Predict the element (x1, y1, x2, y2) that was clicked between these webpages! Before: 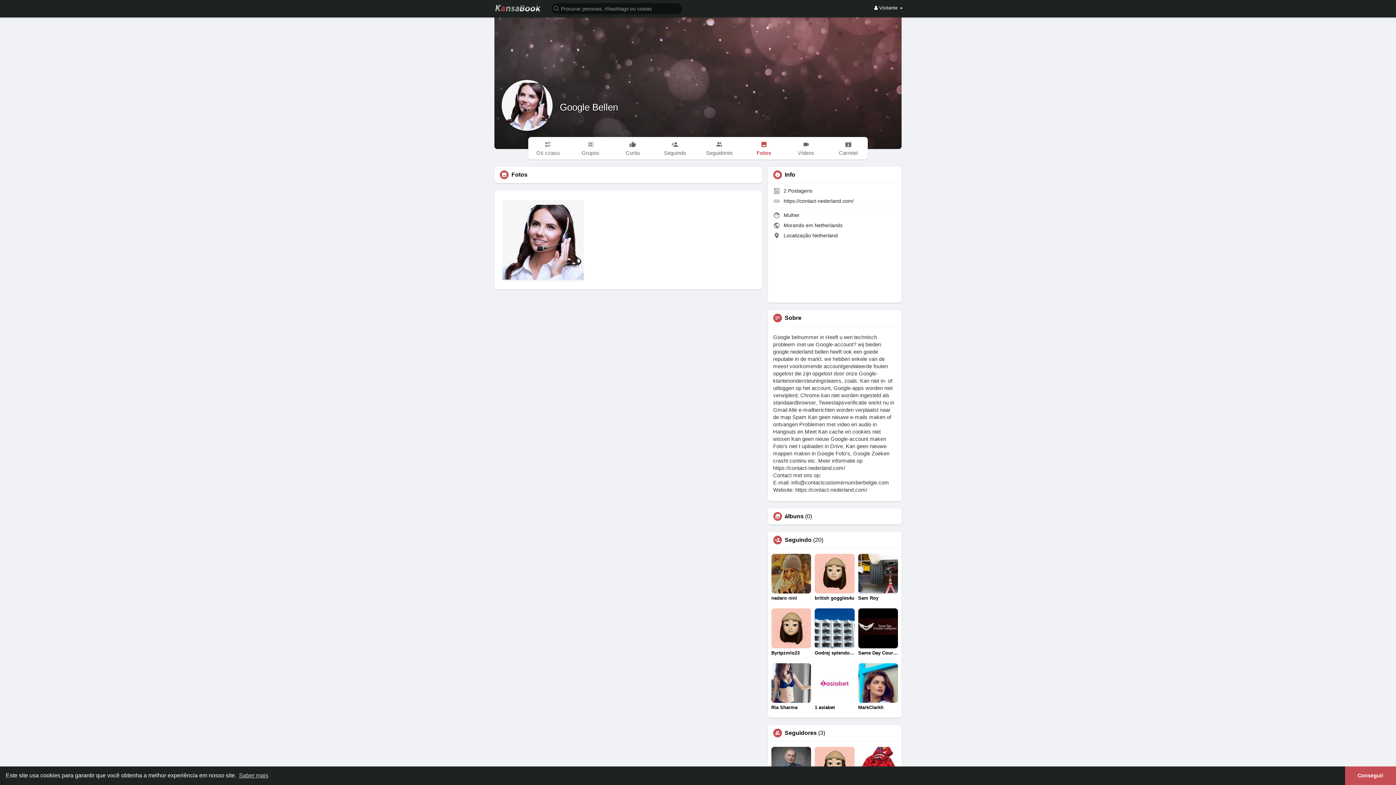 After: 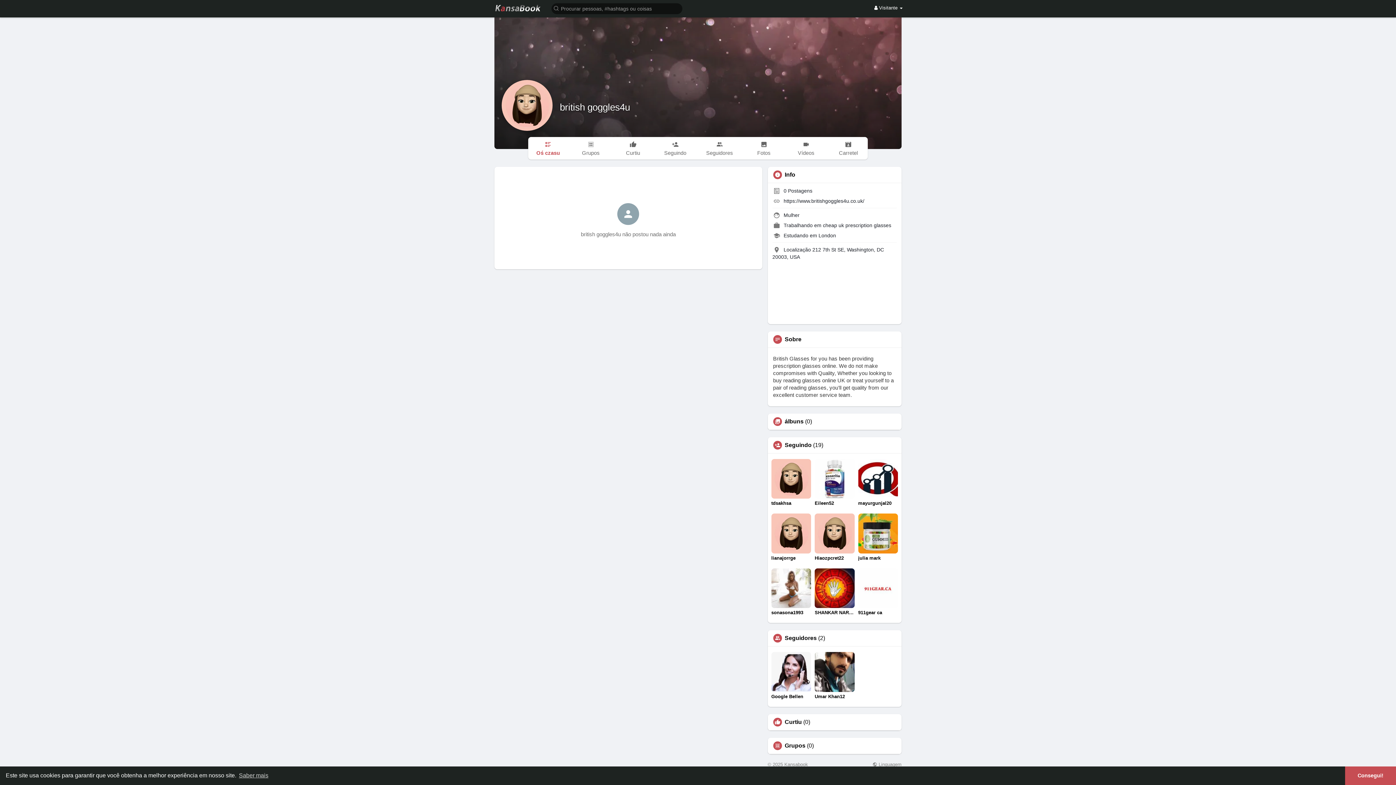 Action: bbox: (814, 554, 854, 601) label: british goggles4u